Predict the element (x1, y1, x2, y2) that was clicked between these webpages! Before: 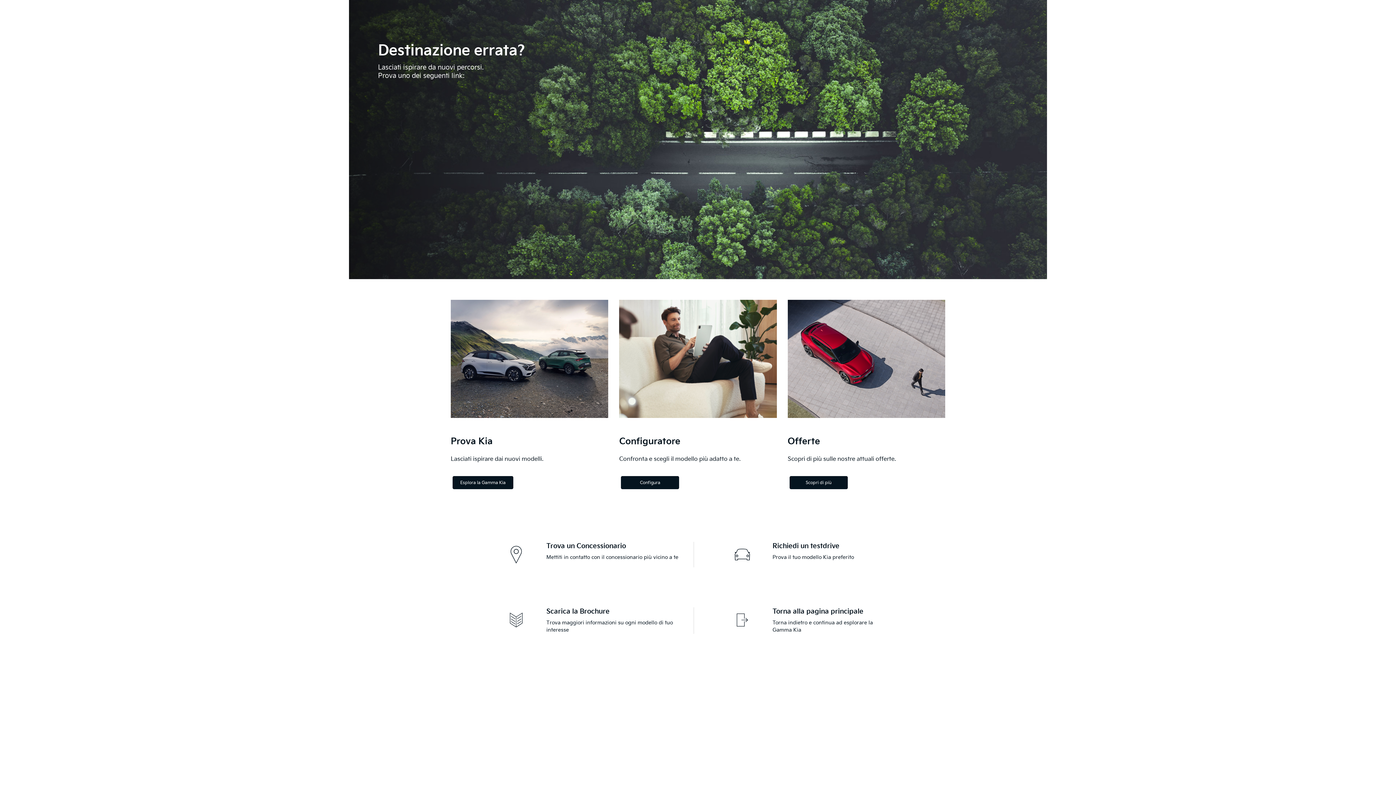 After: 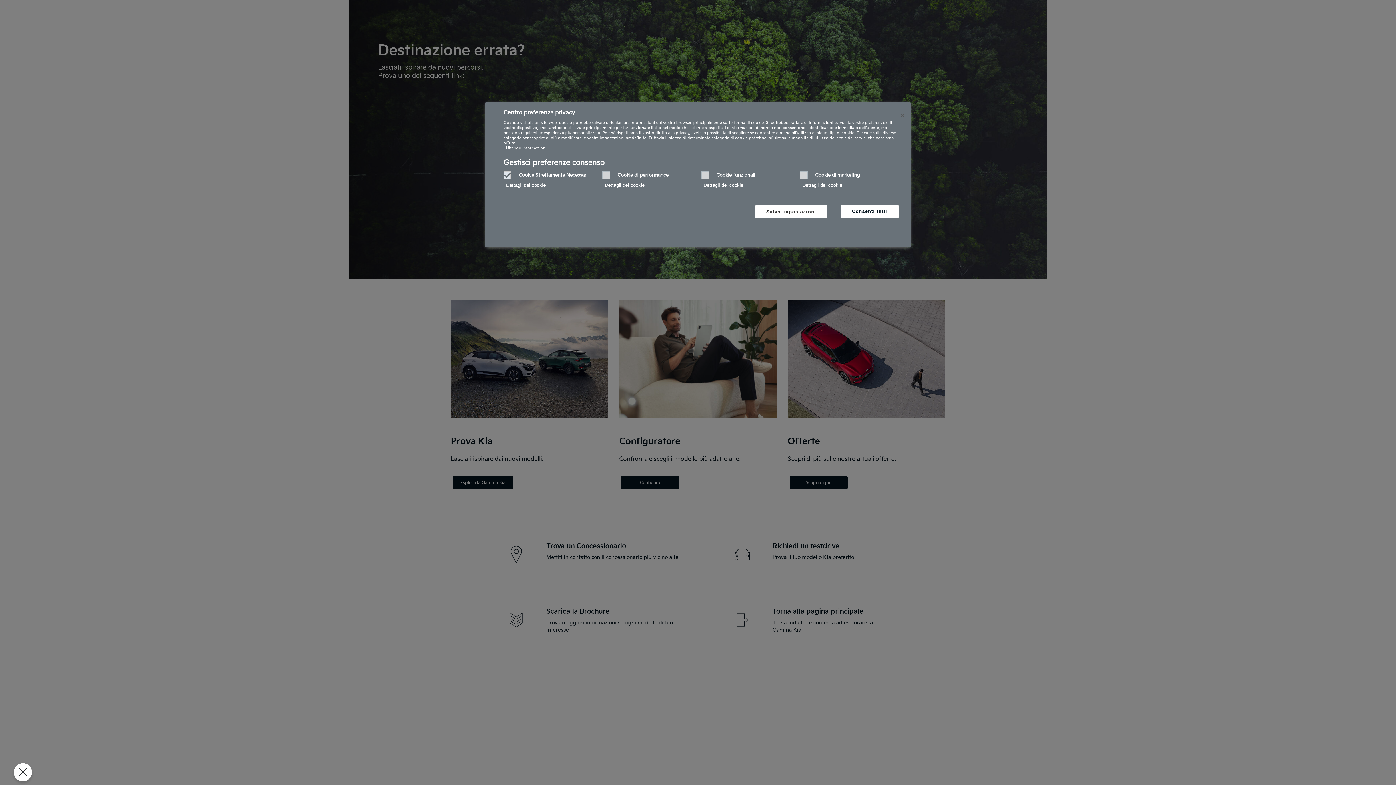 Action: label: Explore the Kia Range bbox: (452, 476, 513, 489)